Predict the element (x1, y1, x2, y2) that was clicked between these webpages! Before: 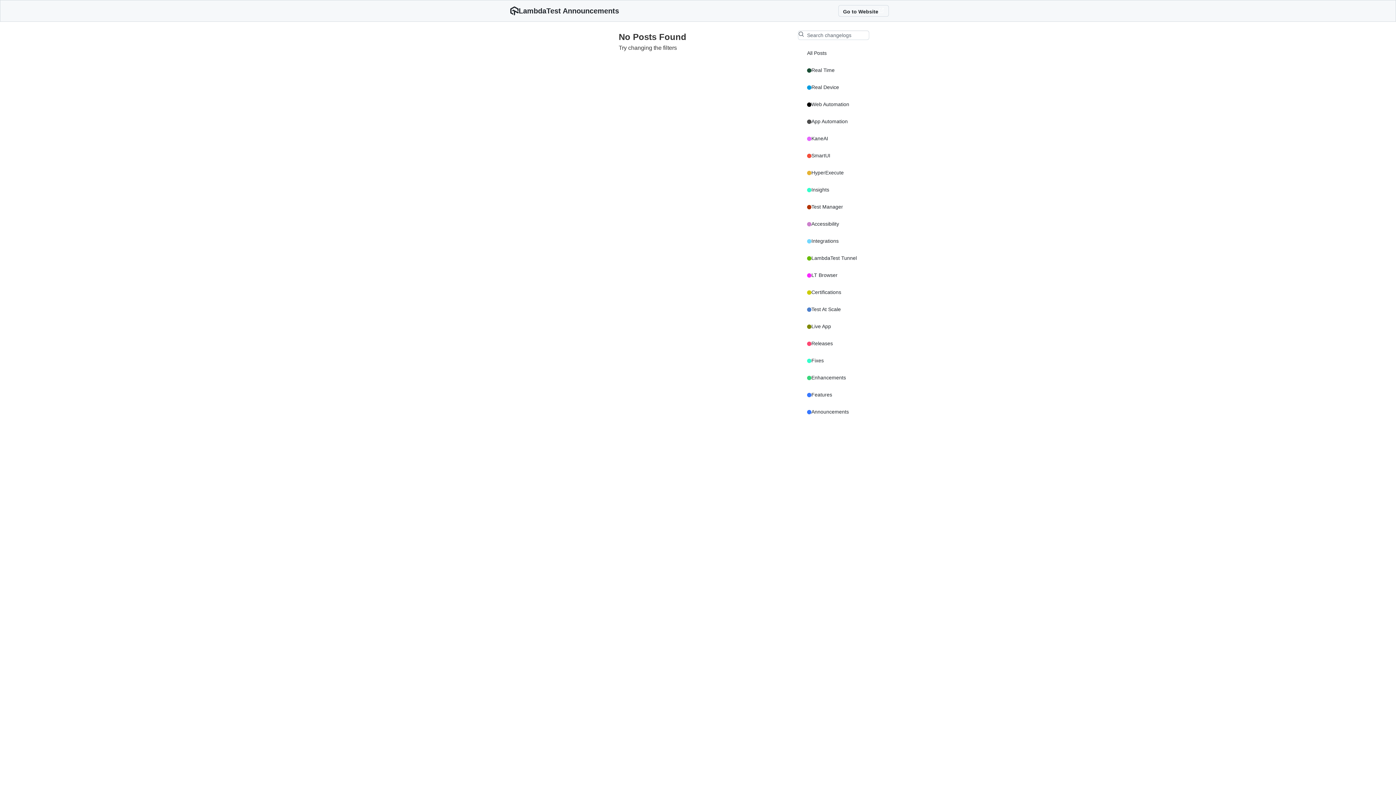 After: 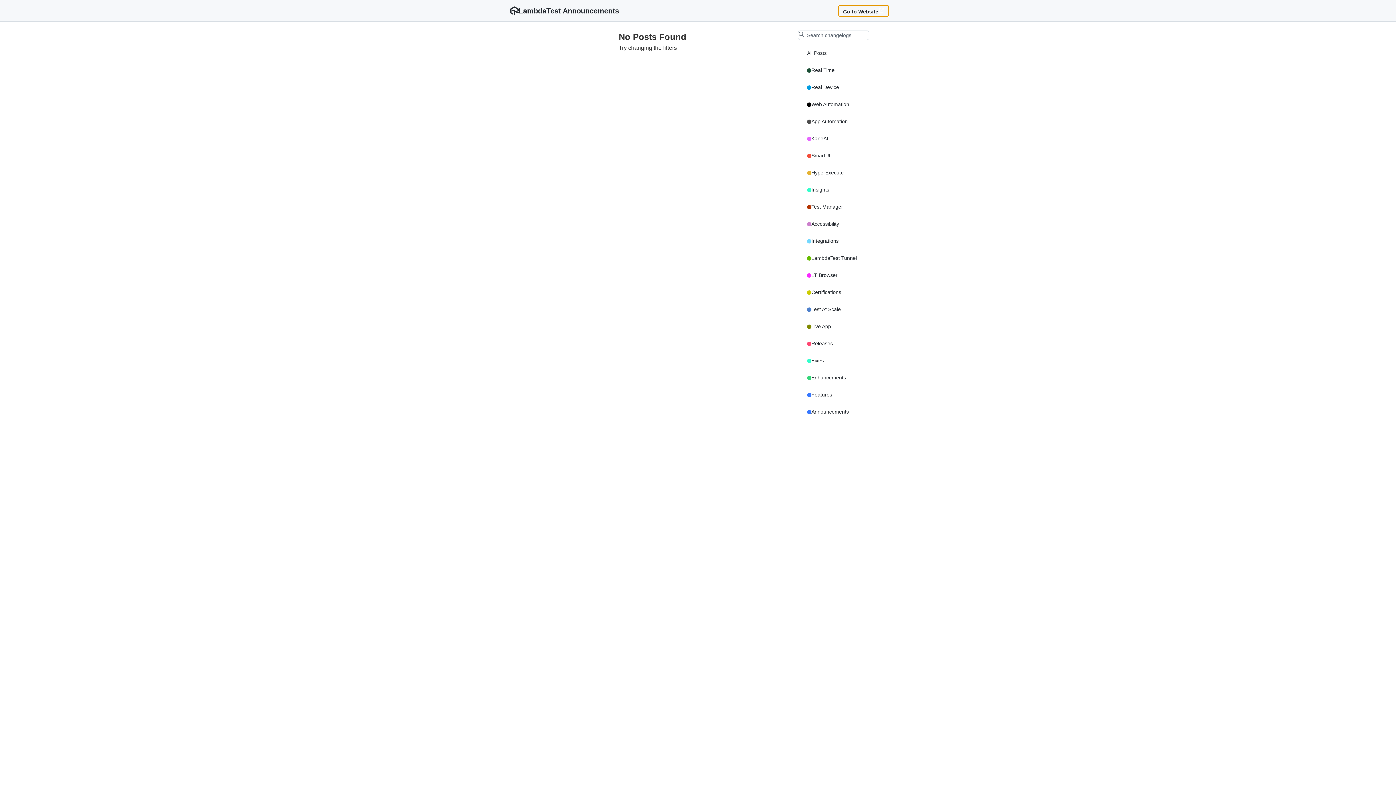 Action: bbox: (838, 5, 889, 16) label: Go to Website